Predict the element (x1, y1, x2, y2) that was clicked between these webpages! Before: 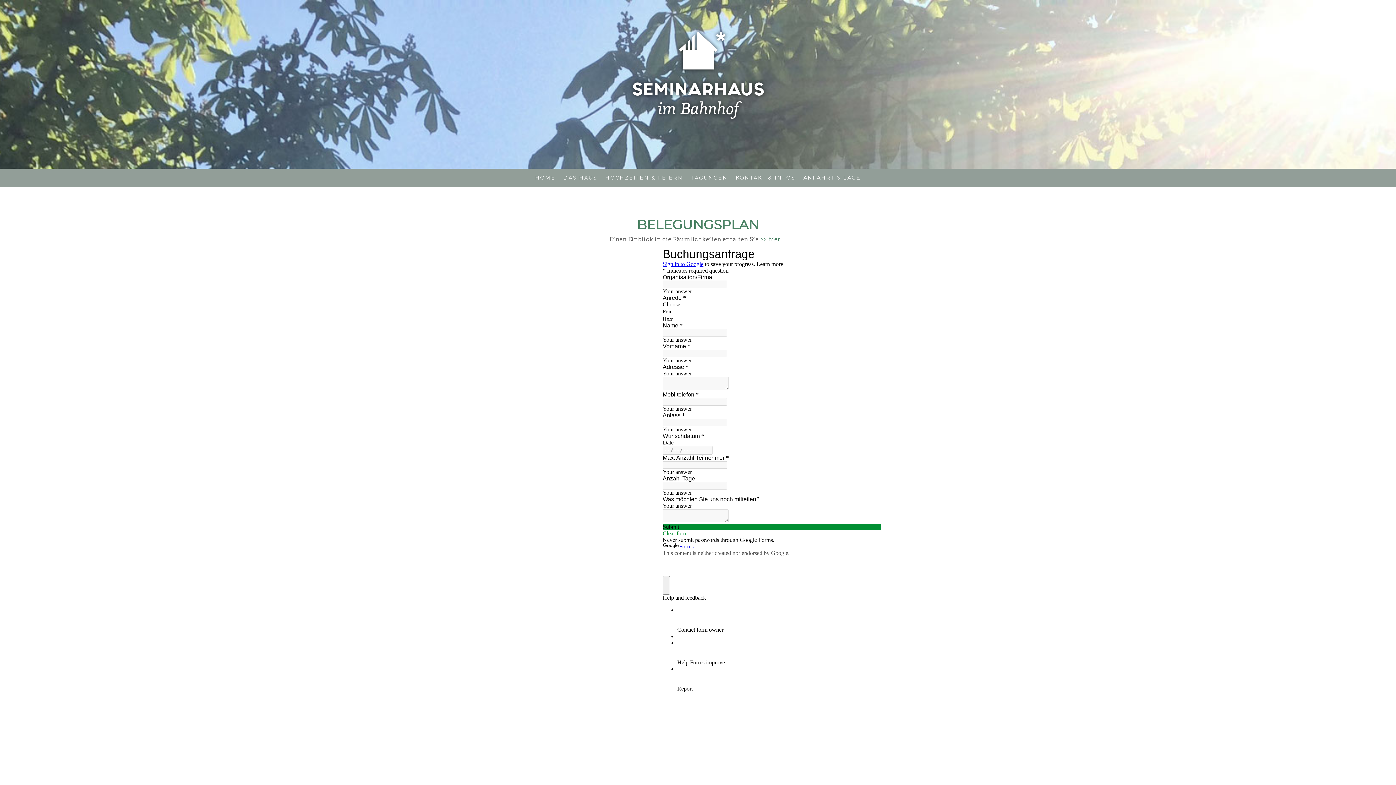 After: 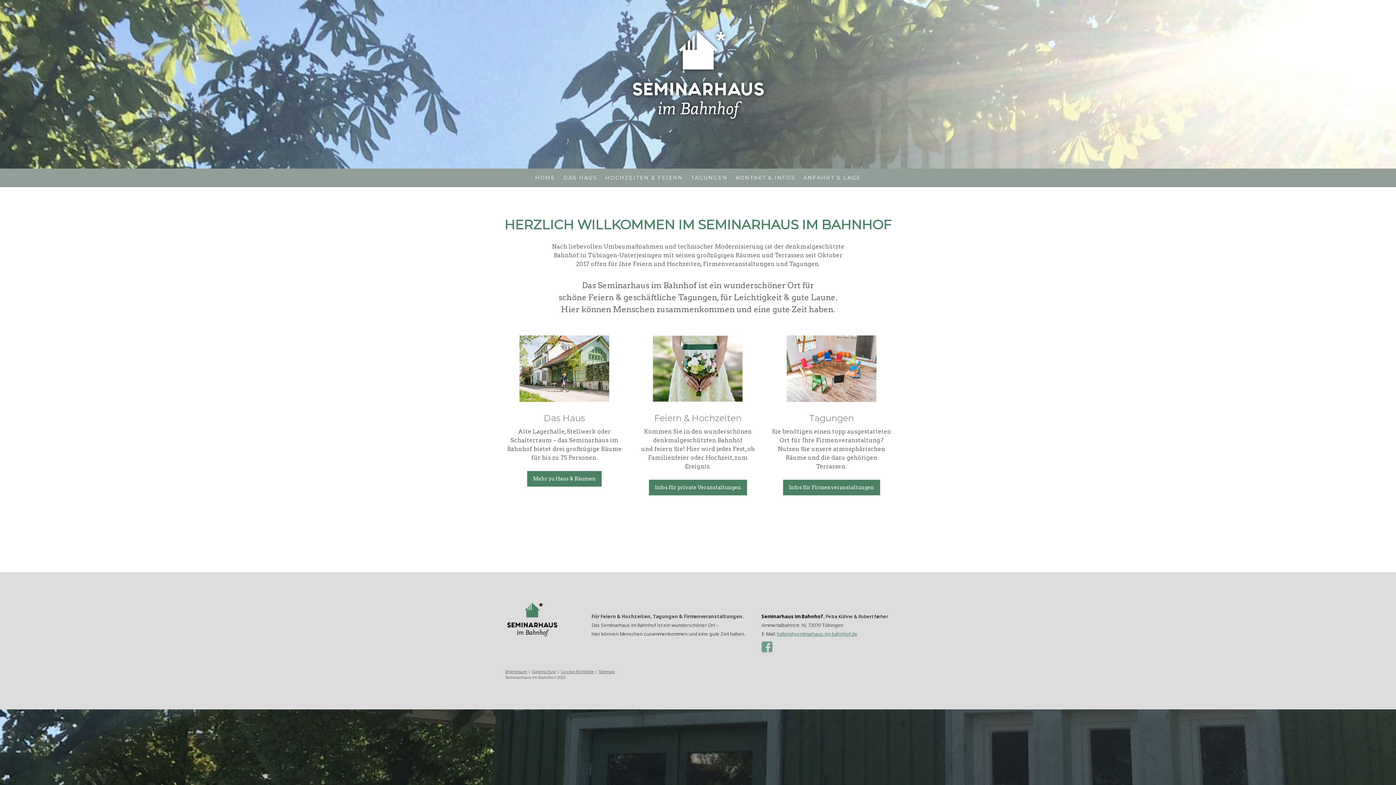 Action: label: HOME bbox: (531, 170, 559, 185)